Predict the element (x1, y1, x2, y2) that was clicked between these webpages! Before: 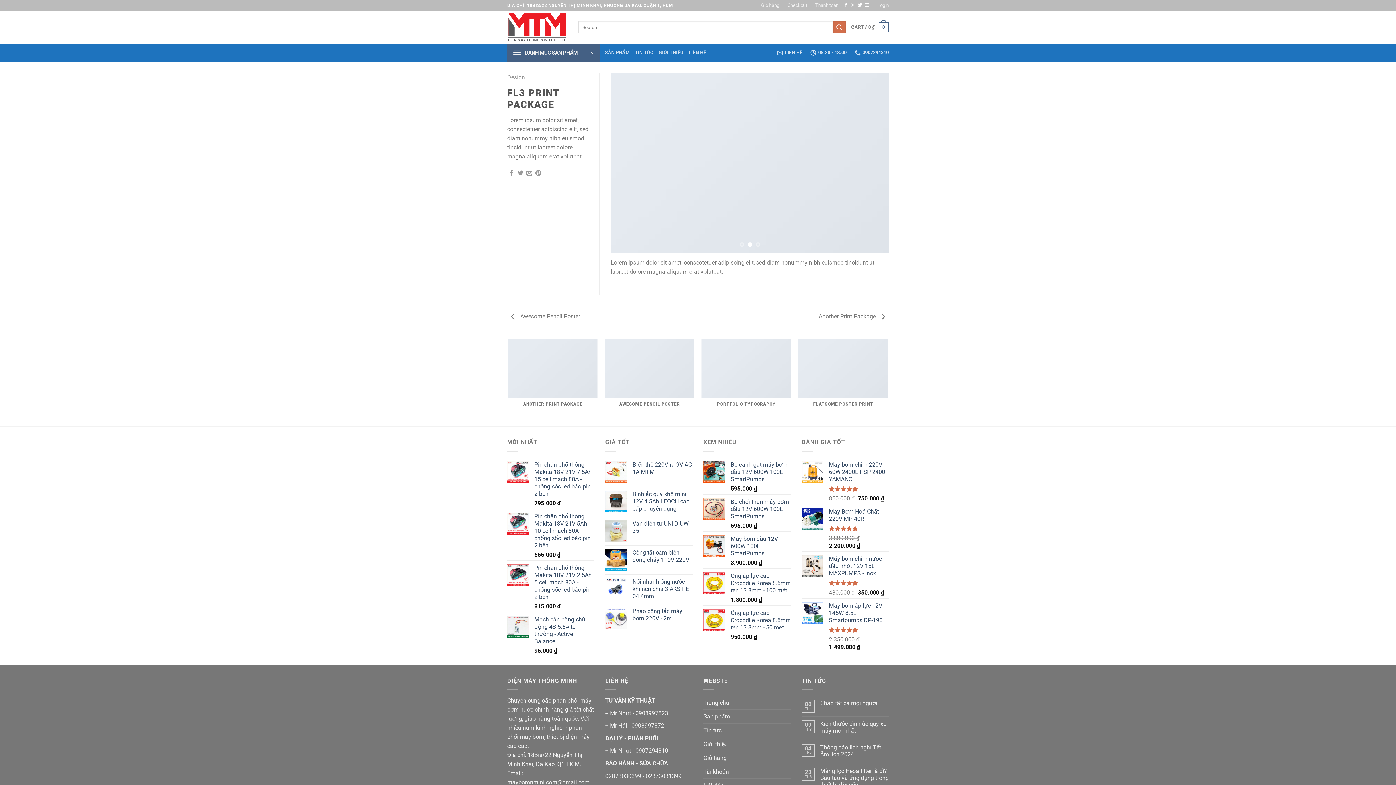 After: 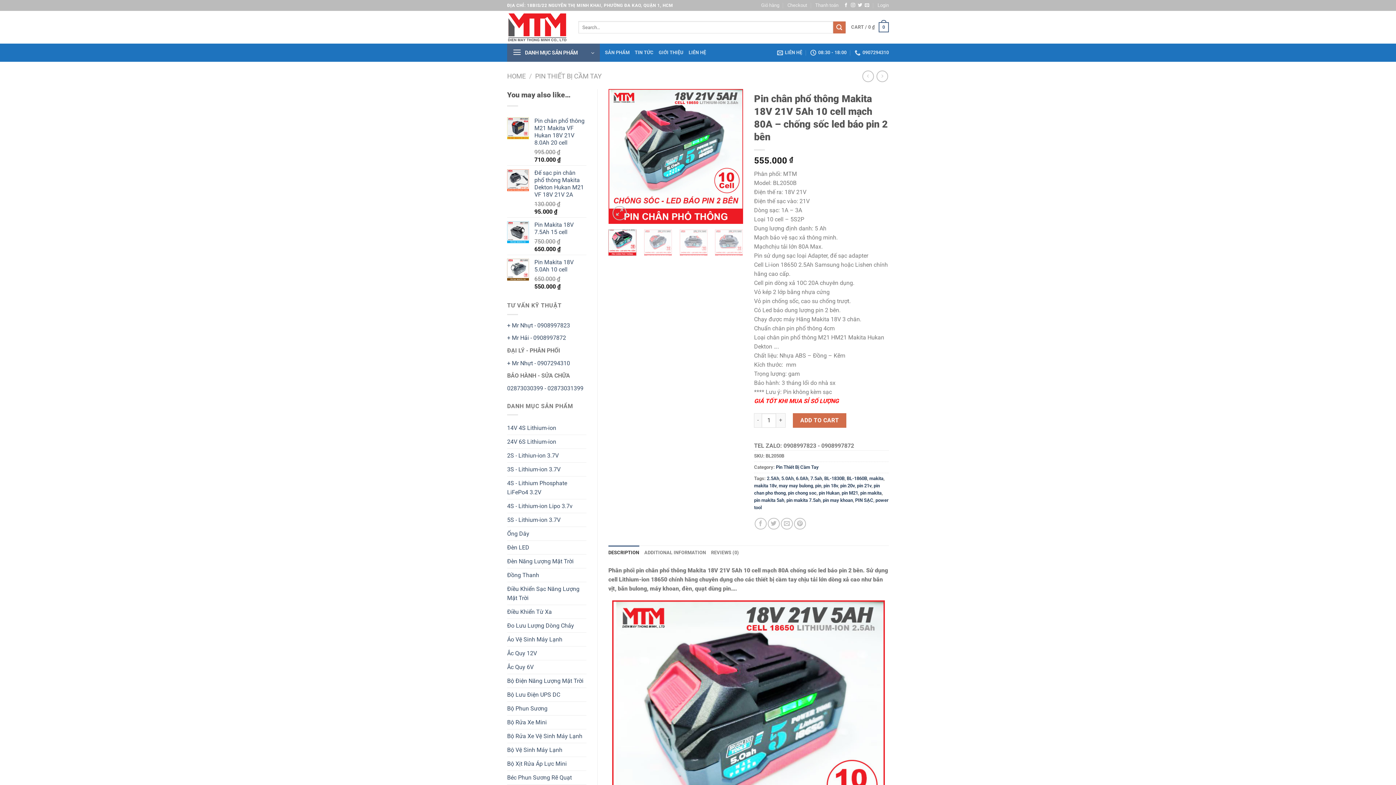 Action: label: Pin chân phổ thông Makita 18V 21V 5Ah 10 cell mạch 80A - chống sốc led báo pin 2 bên bbox: (534, 512, 594, 549)